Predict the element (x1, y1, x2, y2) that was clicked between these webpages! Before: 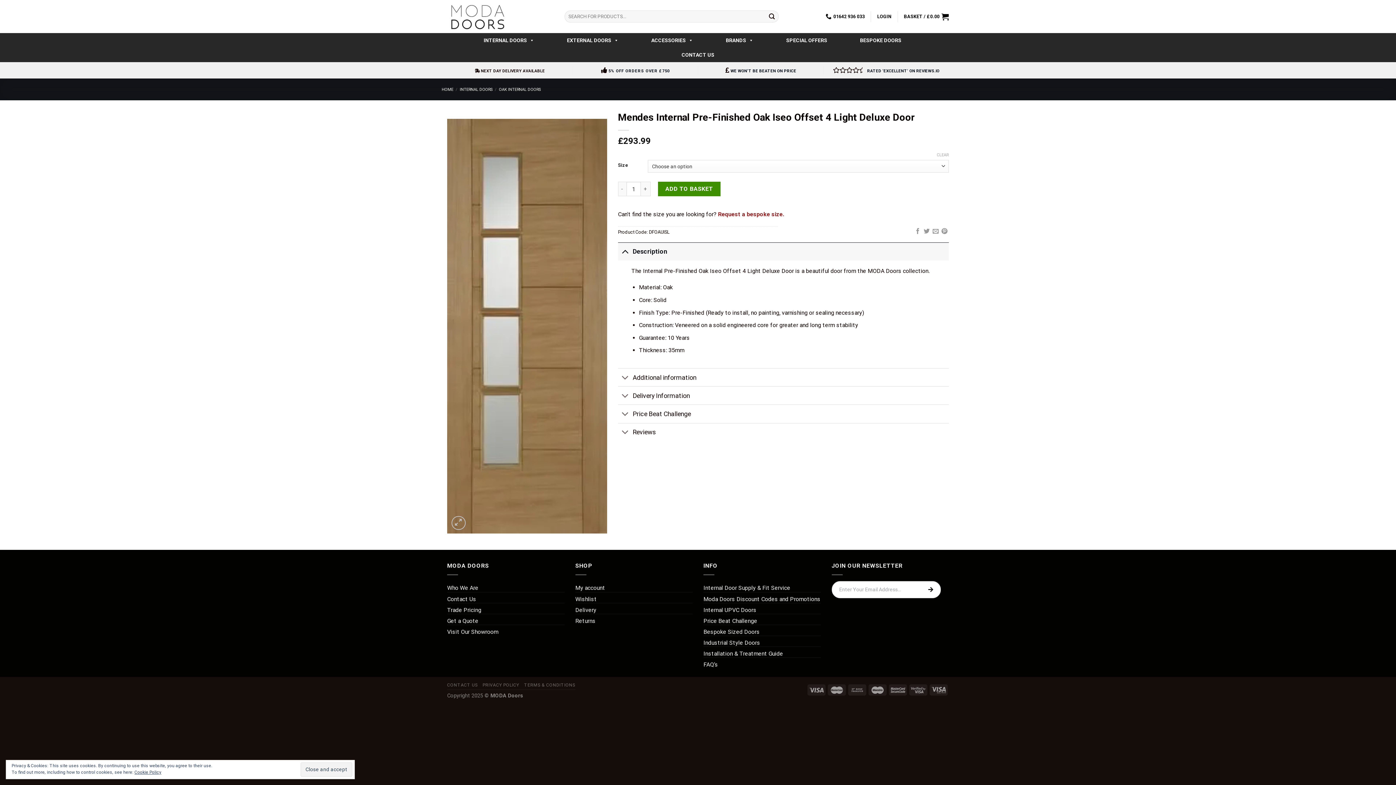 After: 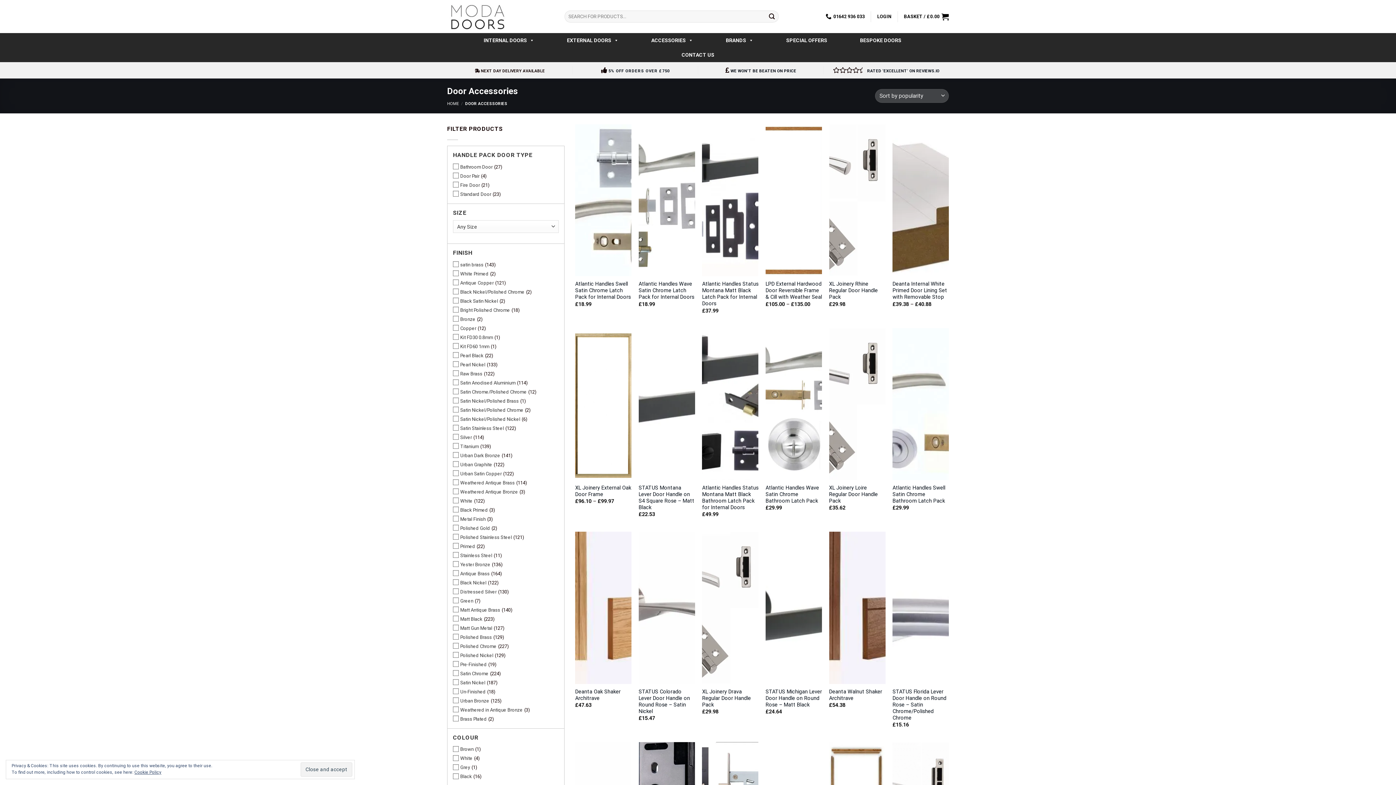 Action: bbox: (640, 33, 704, 47) label: ACCESSORIES